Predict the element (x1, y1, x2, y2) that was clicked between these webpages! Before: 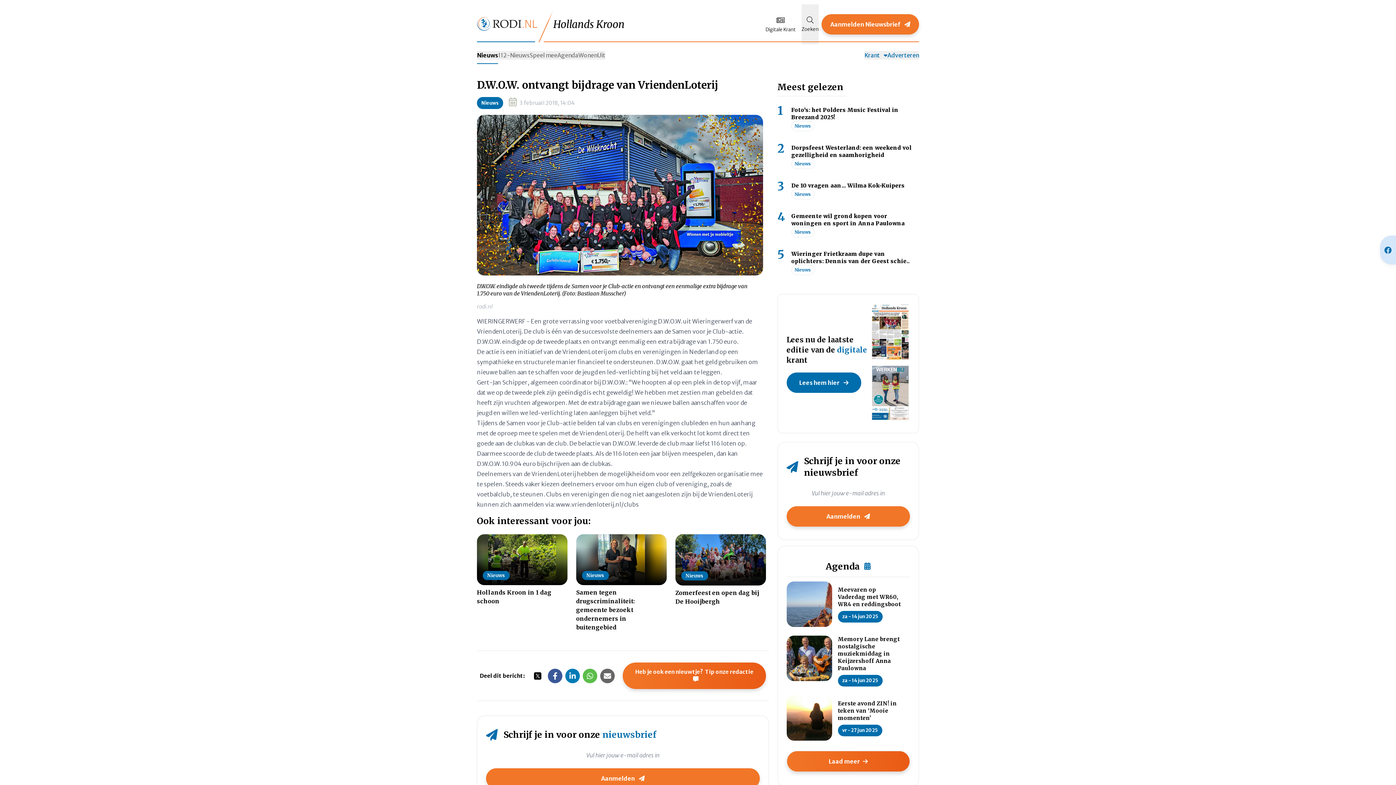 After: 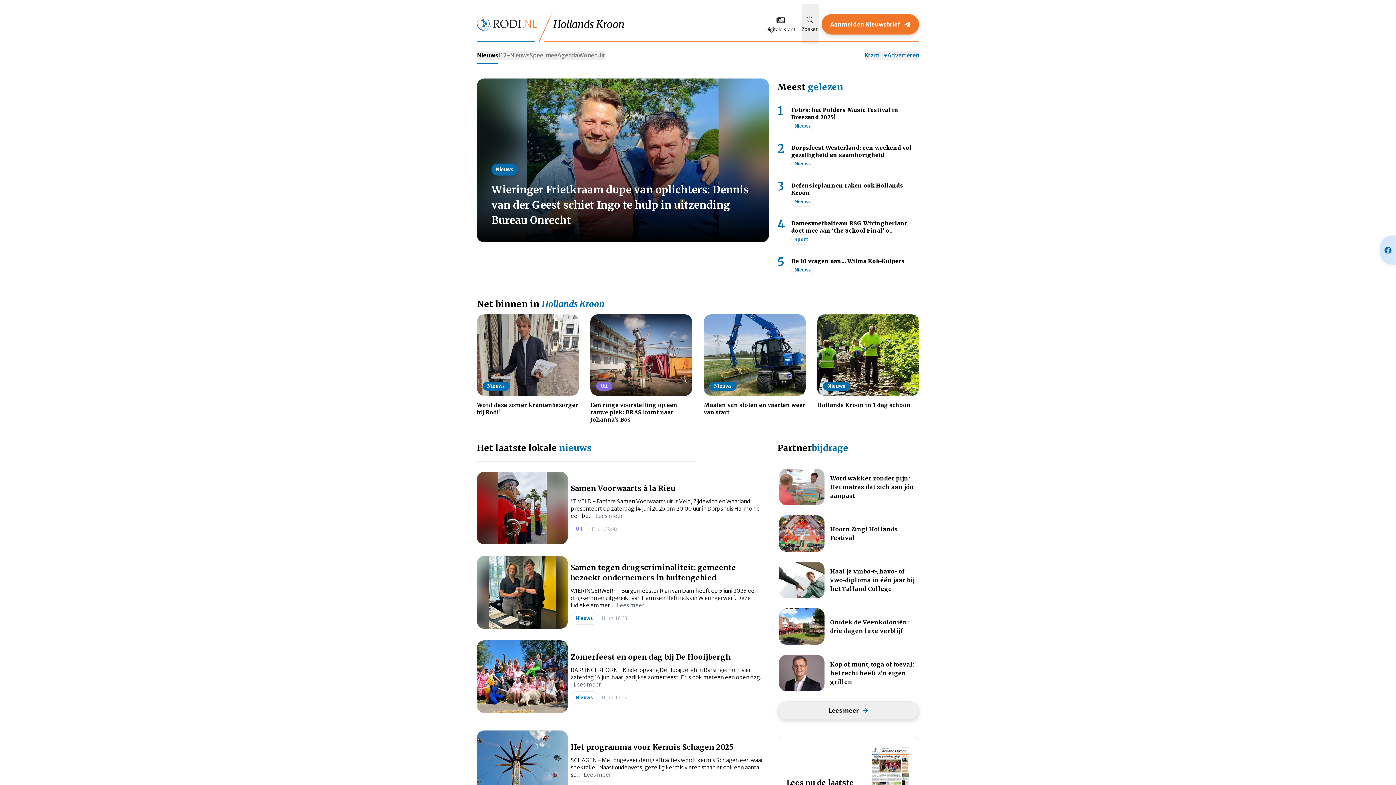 Action: bbox: (477, 50, 498, 59) label: Nieuws